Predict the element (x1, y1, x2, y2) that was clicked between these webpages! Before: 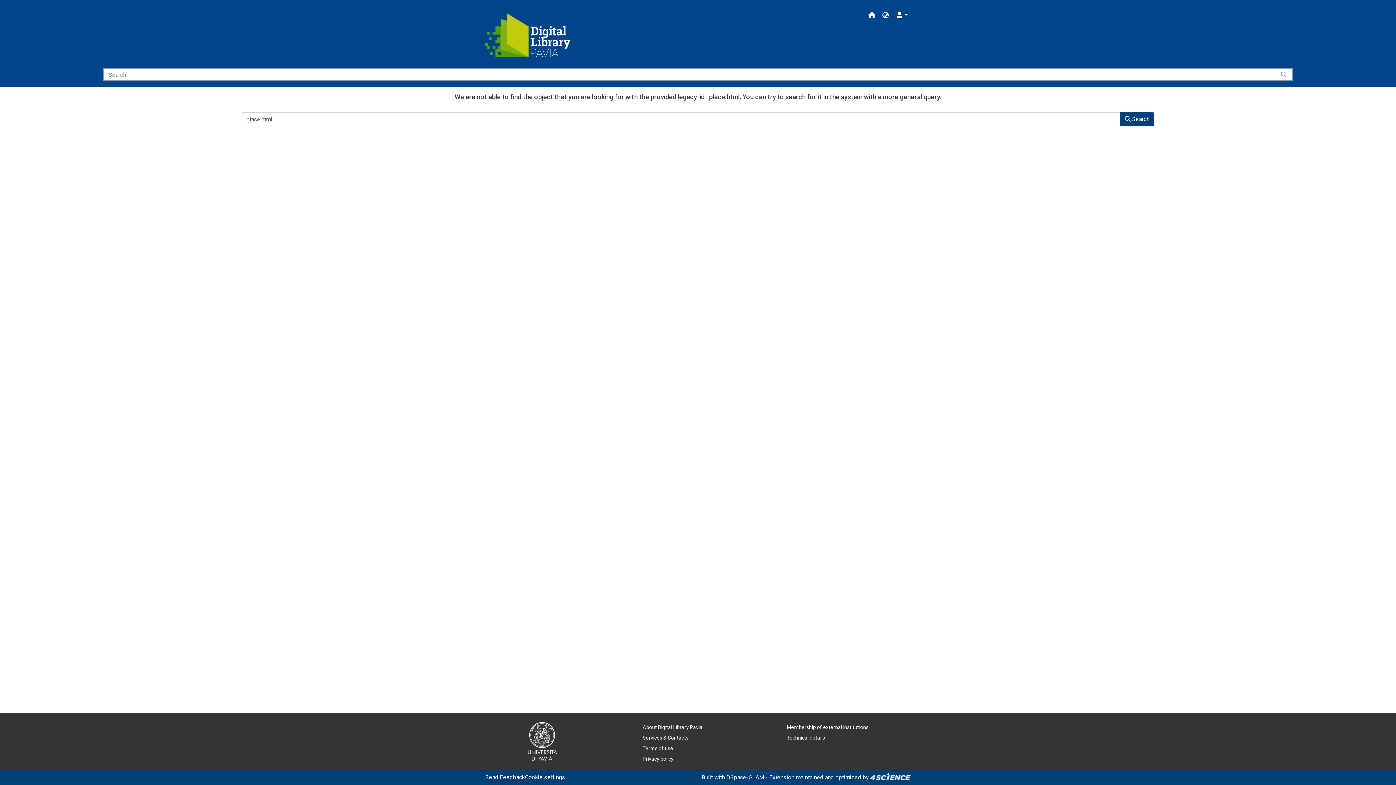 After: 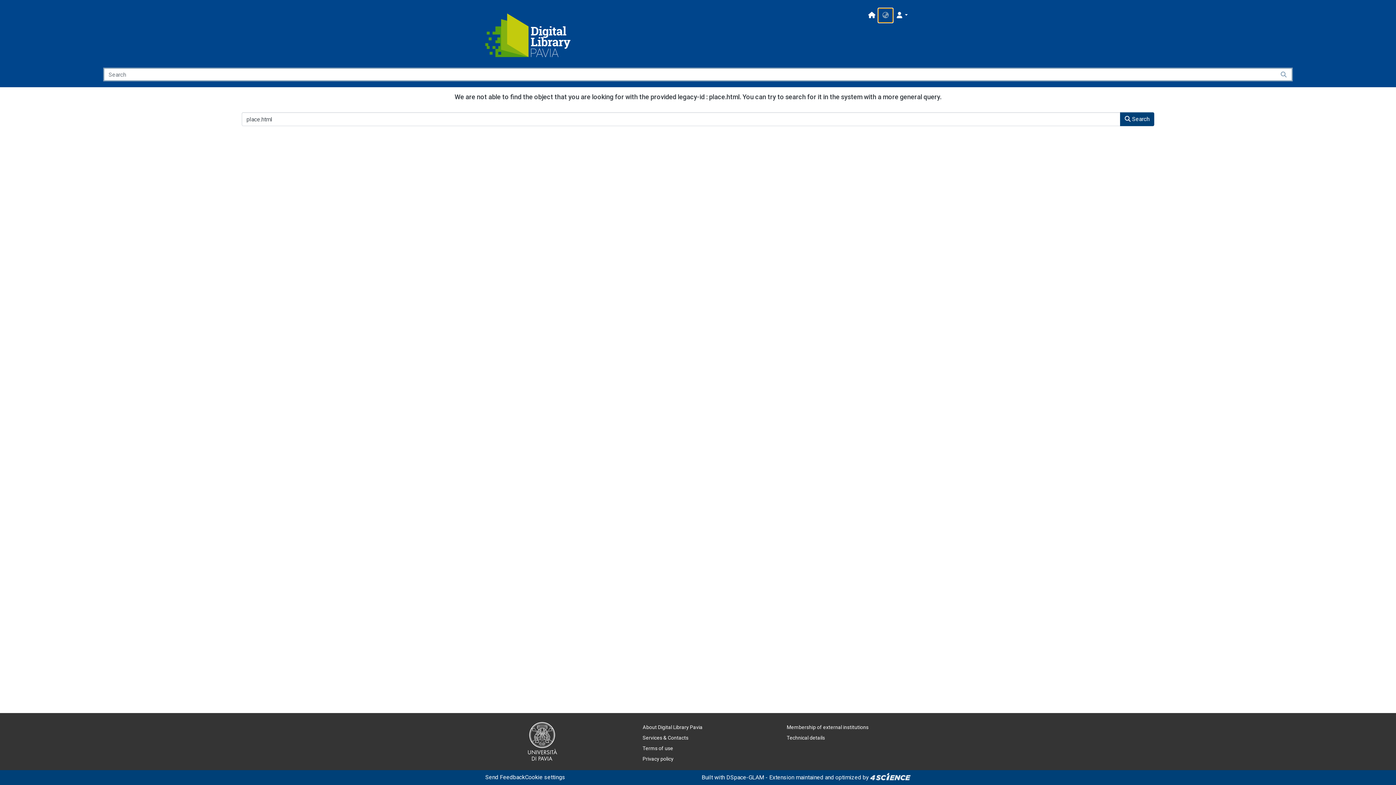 Action: bbox: (879, 8, 892, 22) label: Language switch